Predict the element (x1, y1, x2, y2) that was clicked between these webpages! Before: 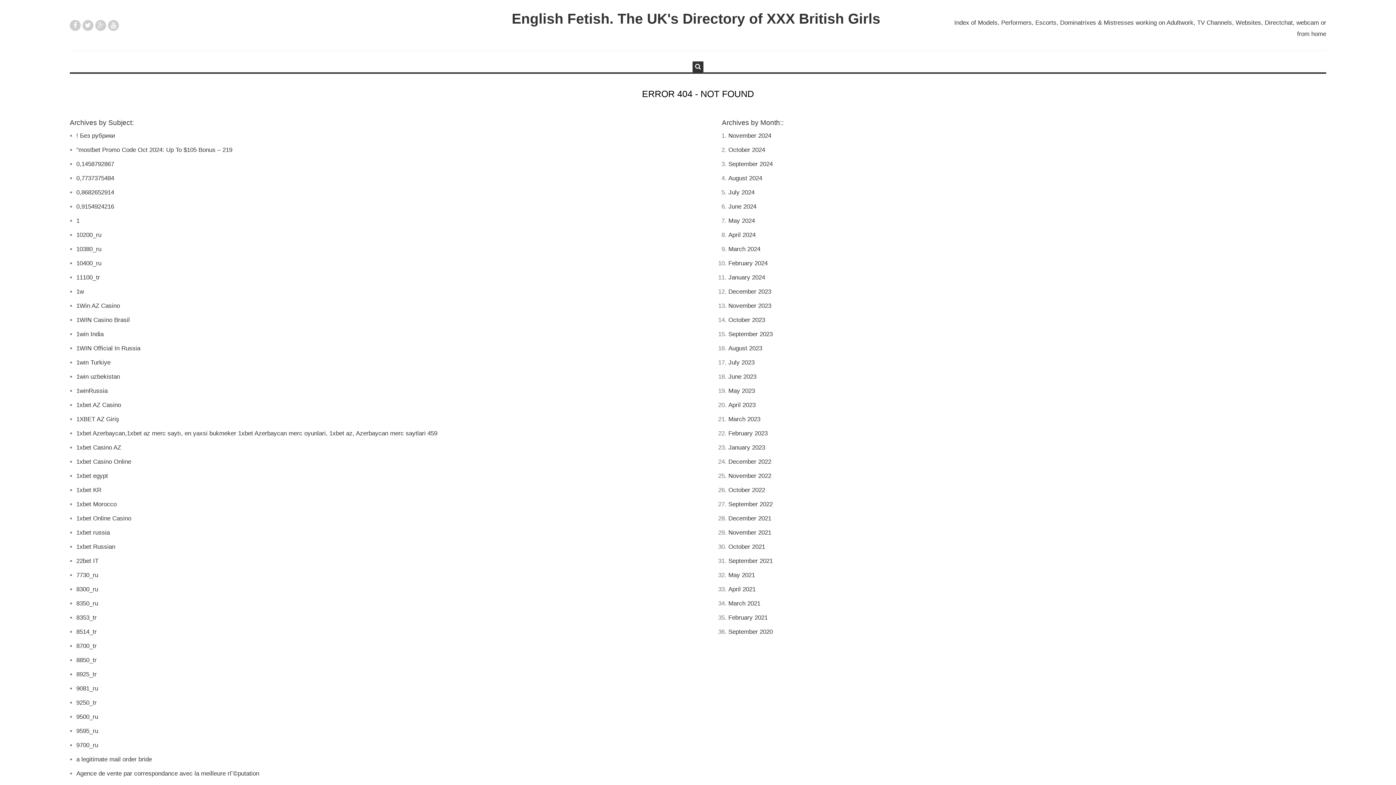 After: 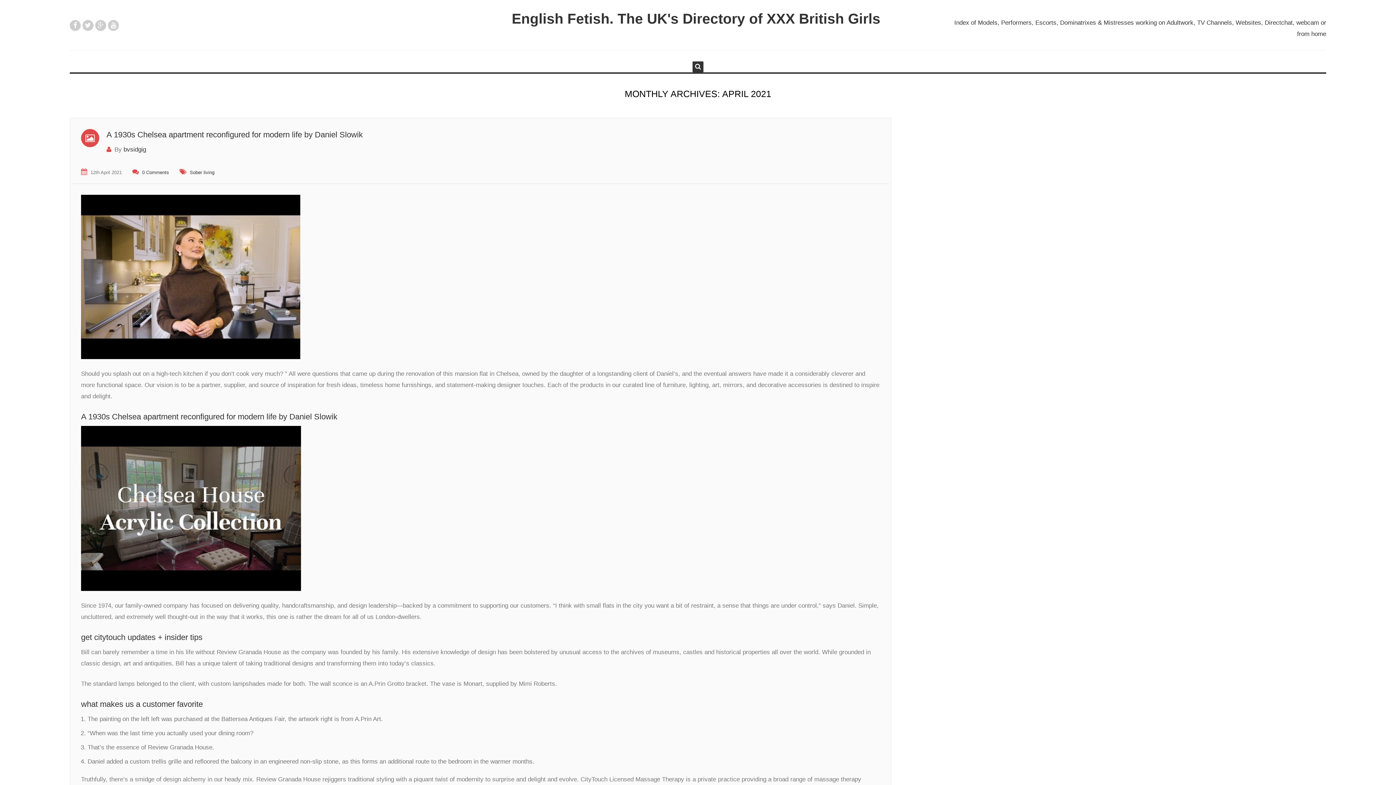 Action: label: April 2021 bbox: (728, 586, 755, 593)